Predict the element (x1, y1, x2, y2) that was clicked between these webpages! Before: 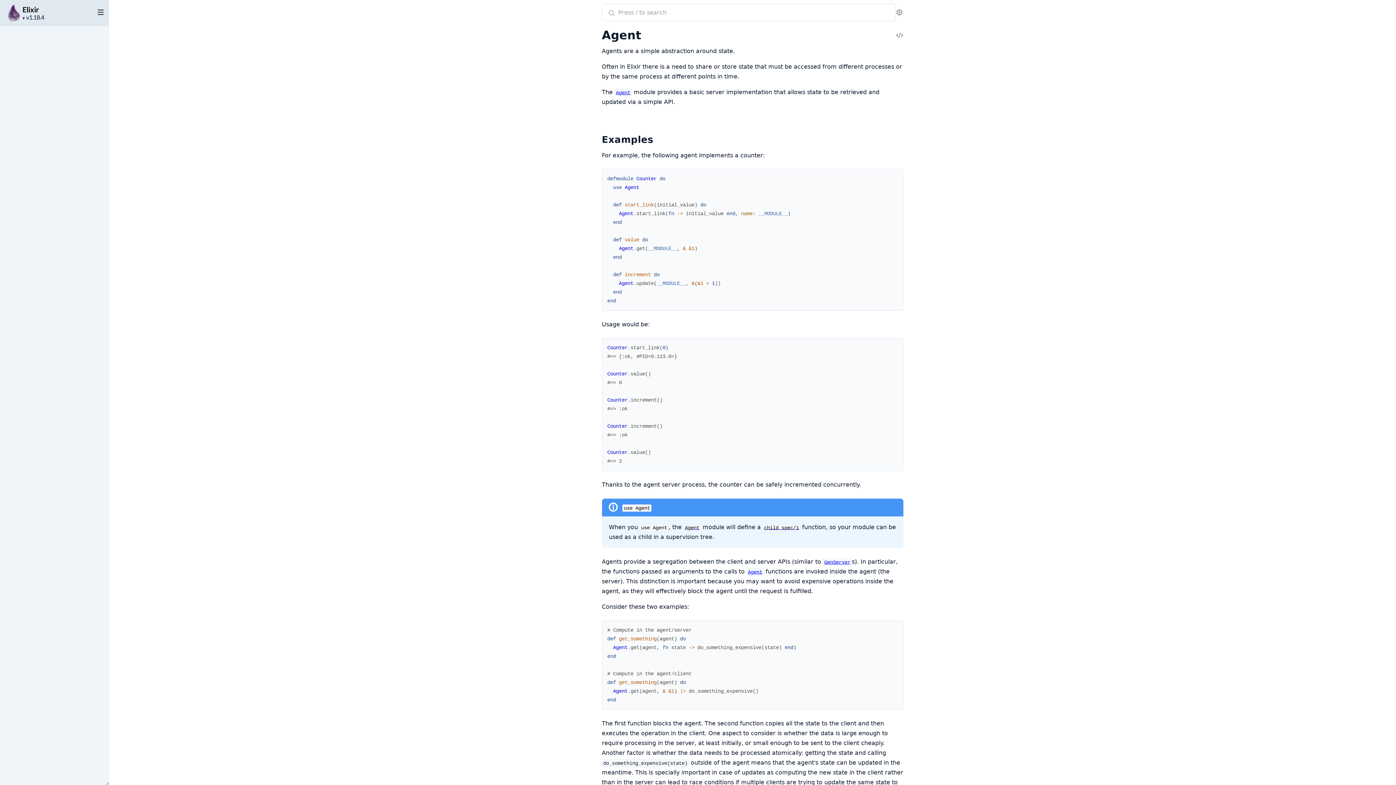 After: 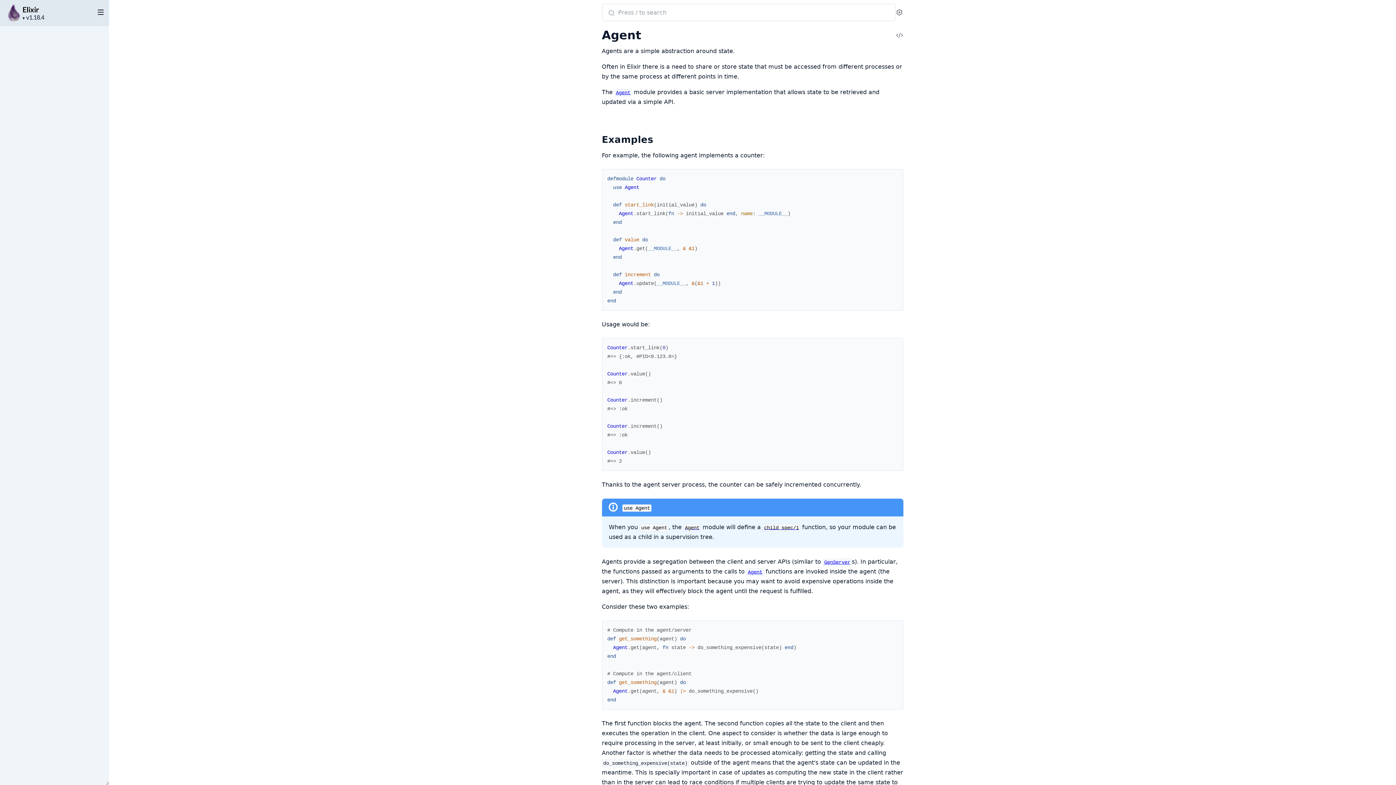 Action: bbox: (746, 568, 764, 575) label: Agent